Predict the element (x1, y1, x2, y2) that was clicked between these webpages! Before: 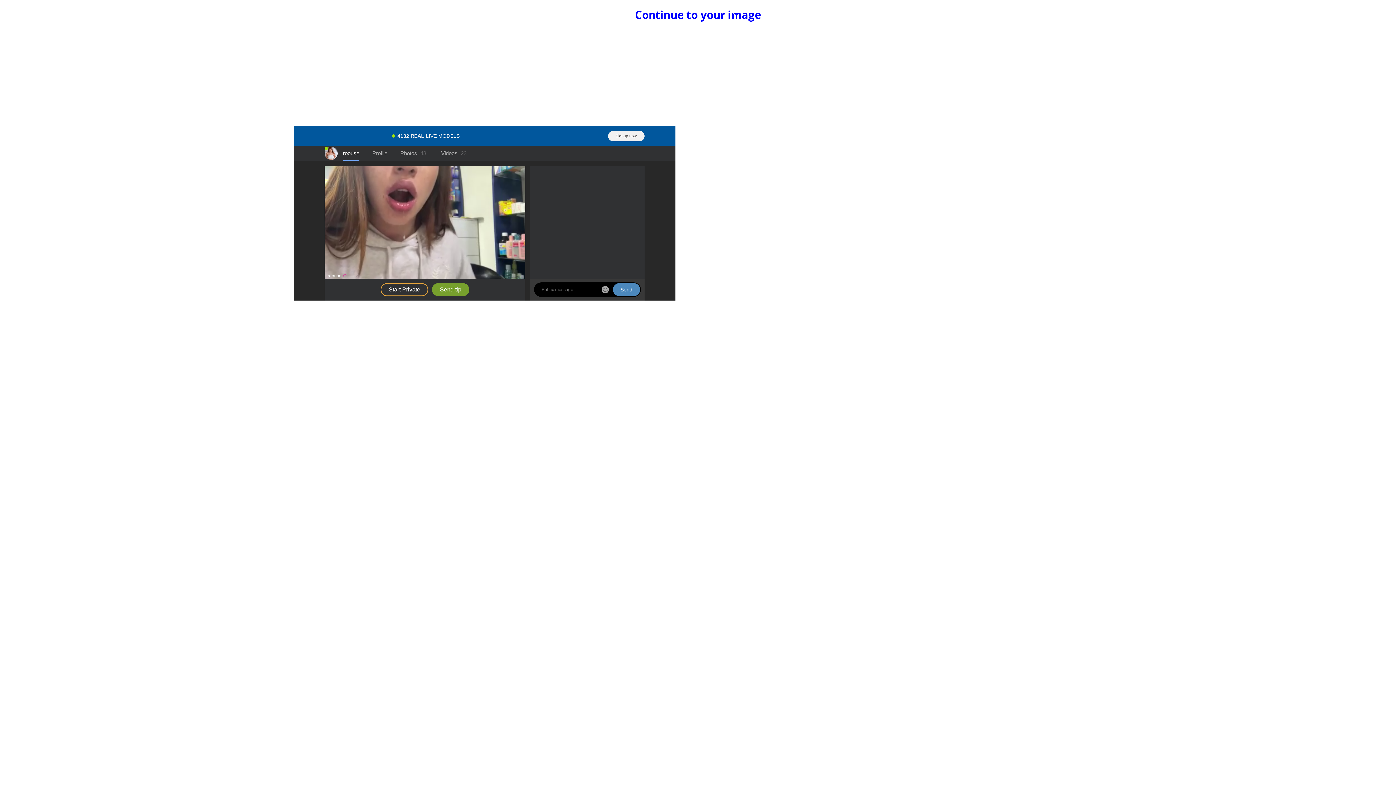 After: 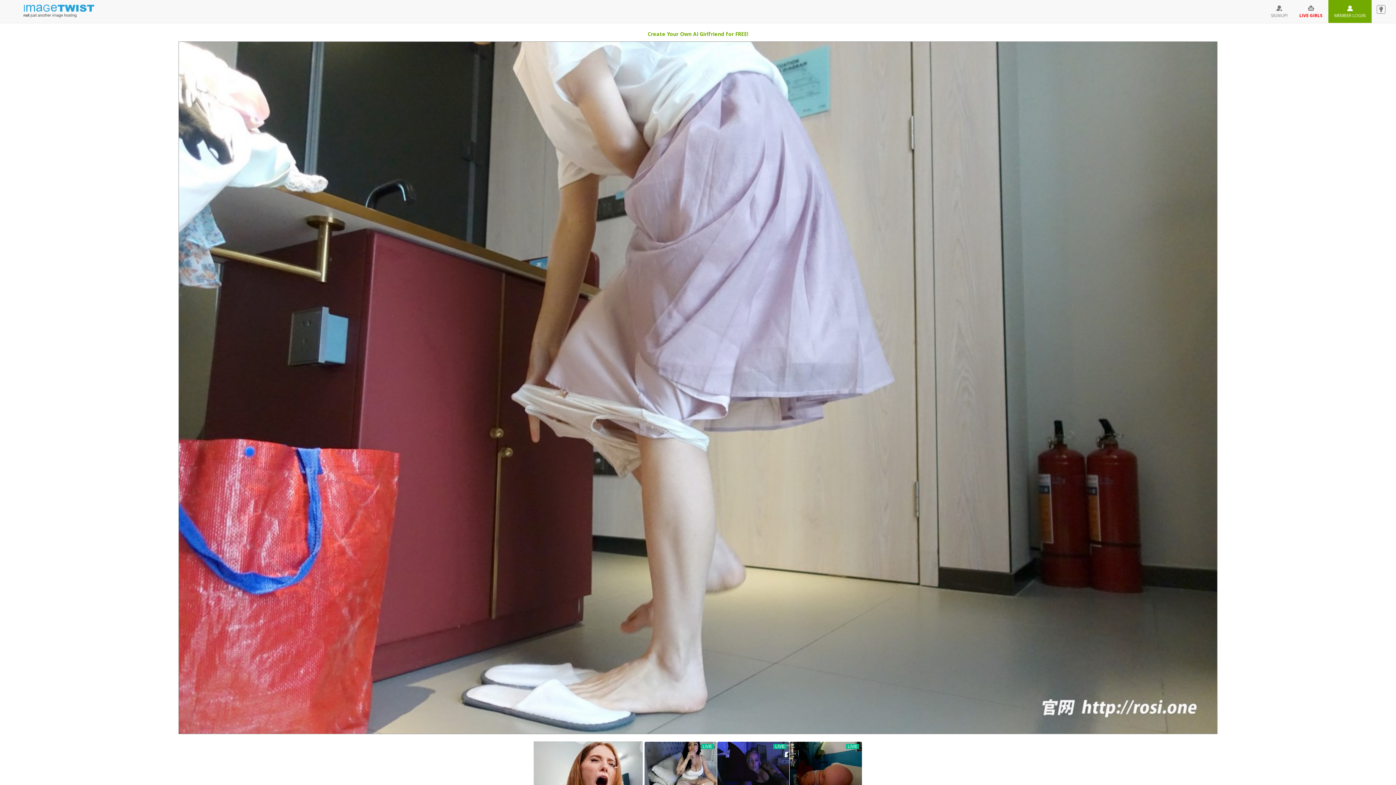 Action: bbox: (635, 7, 761, 22) label: Continue to your image